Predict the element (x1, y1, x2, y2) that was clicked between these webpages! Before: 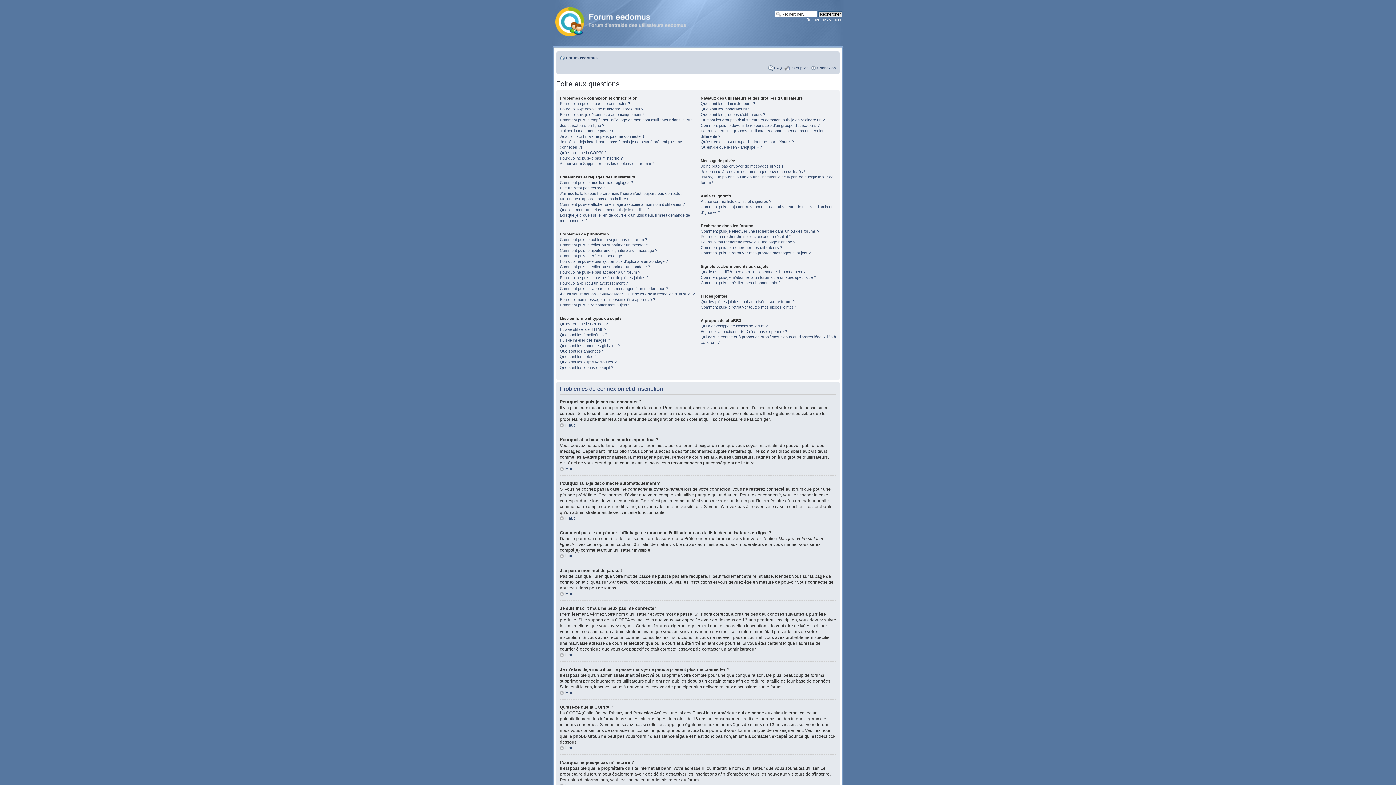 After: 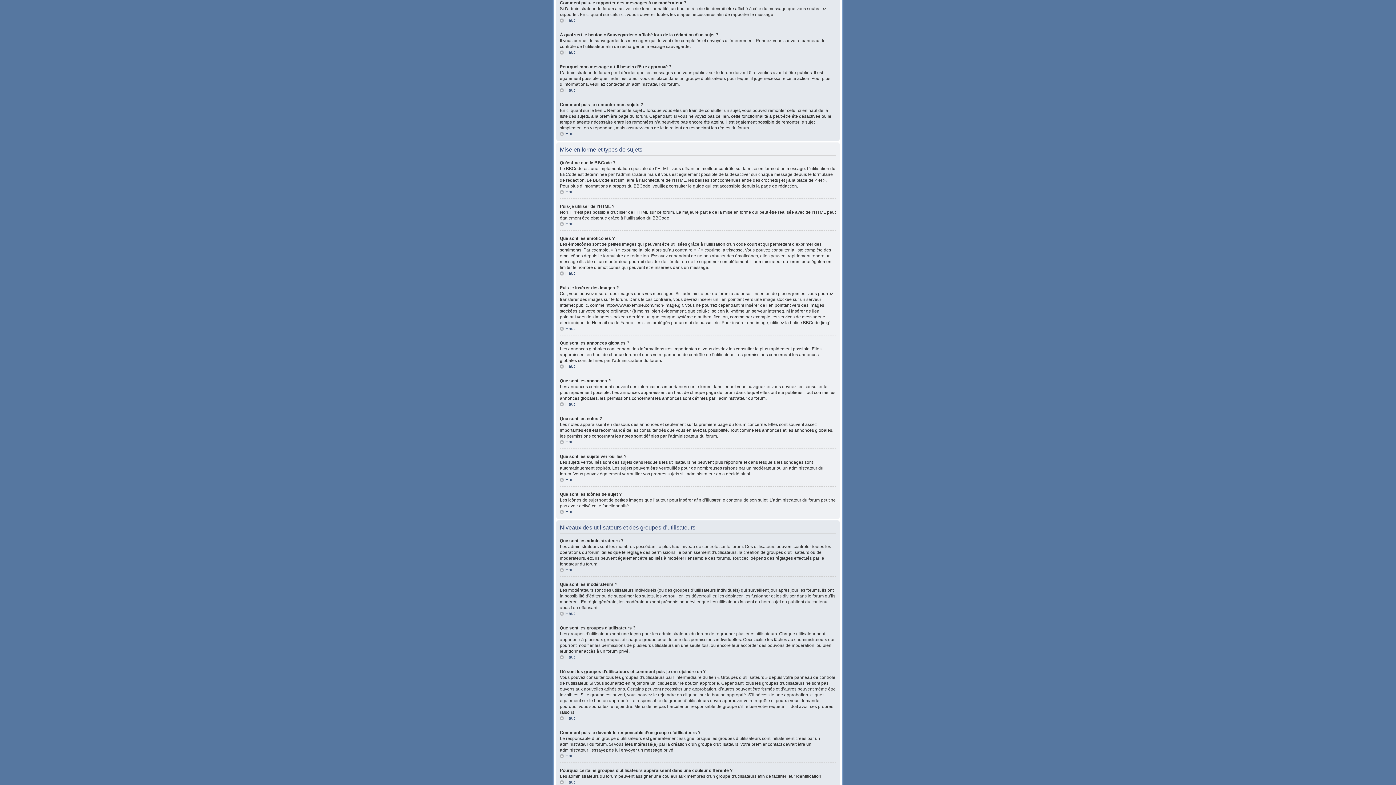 Action: bbox: (560, 286, 668, 290) label: Comment puis-je rapporter des messages à un modérateur ?